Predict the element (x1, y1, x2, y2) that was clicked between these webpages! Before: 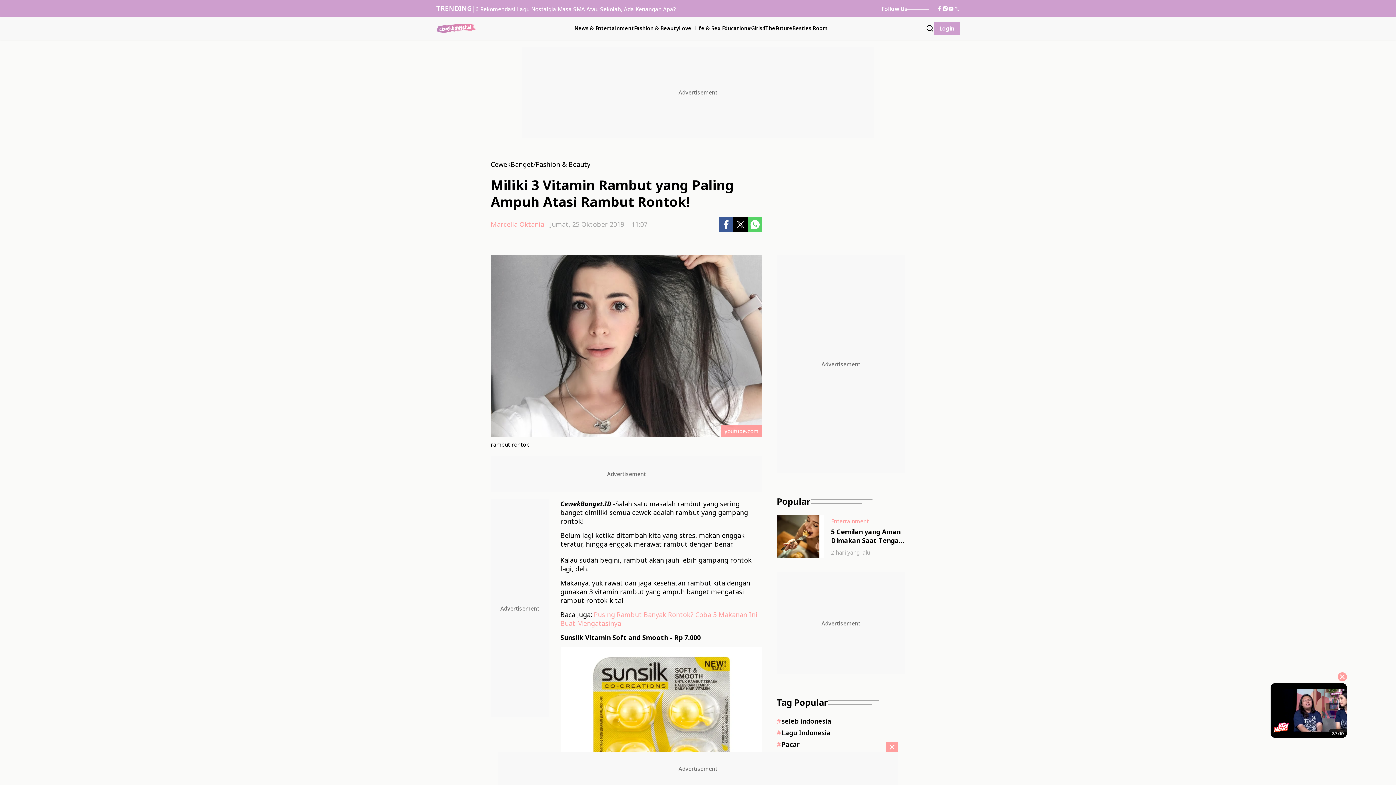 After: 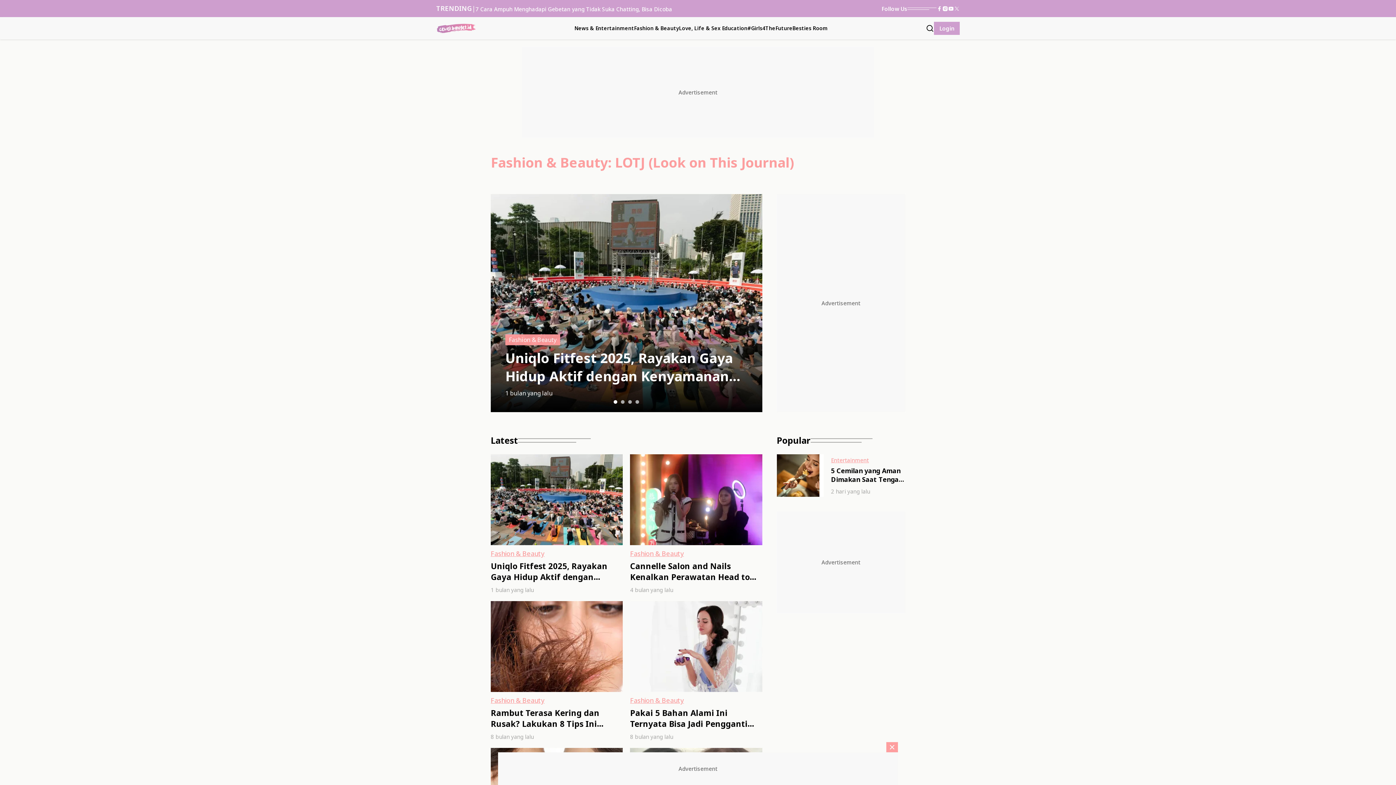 Action: bbox: (536, 159, 590, 168) label: Fashion & Beauty